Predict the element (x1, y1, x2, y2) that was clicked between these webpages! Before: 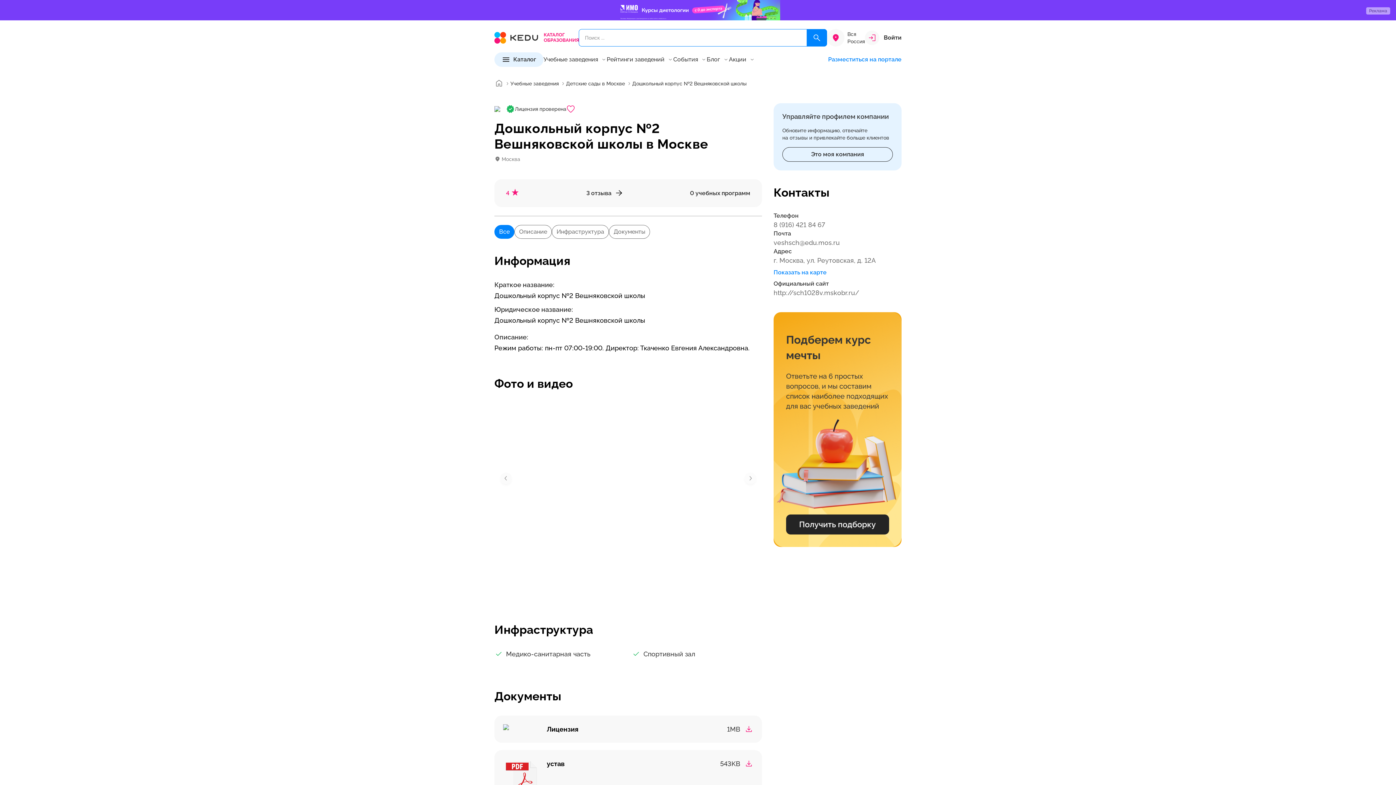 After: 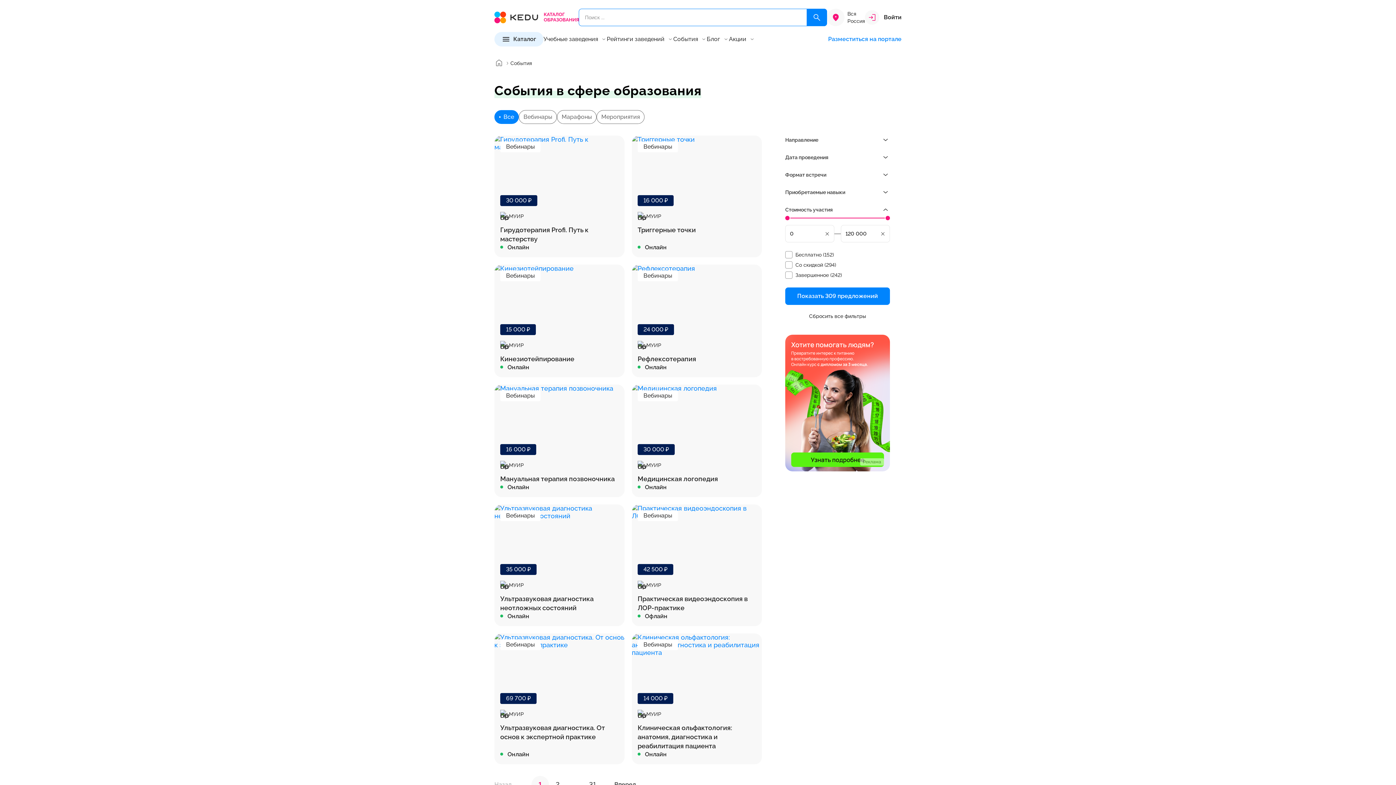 Action: label: События bbox: (673, 56, 698, 62)